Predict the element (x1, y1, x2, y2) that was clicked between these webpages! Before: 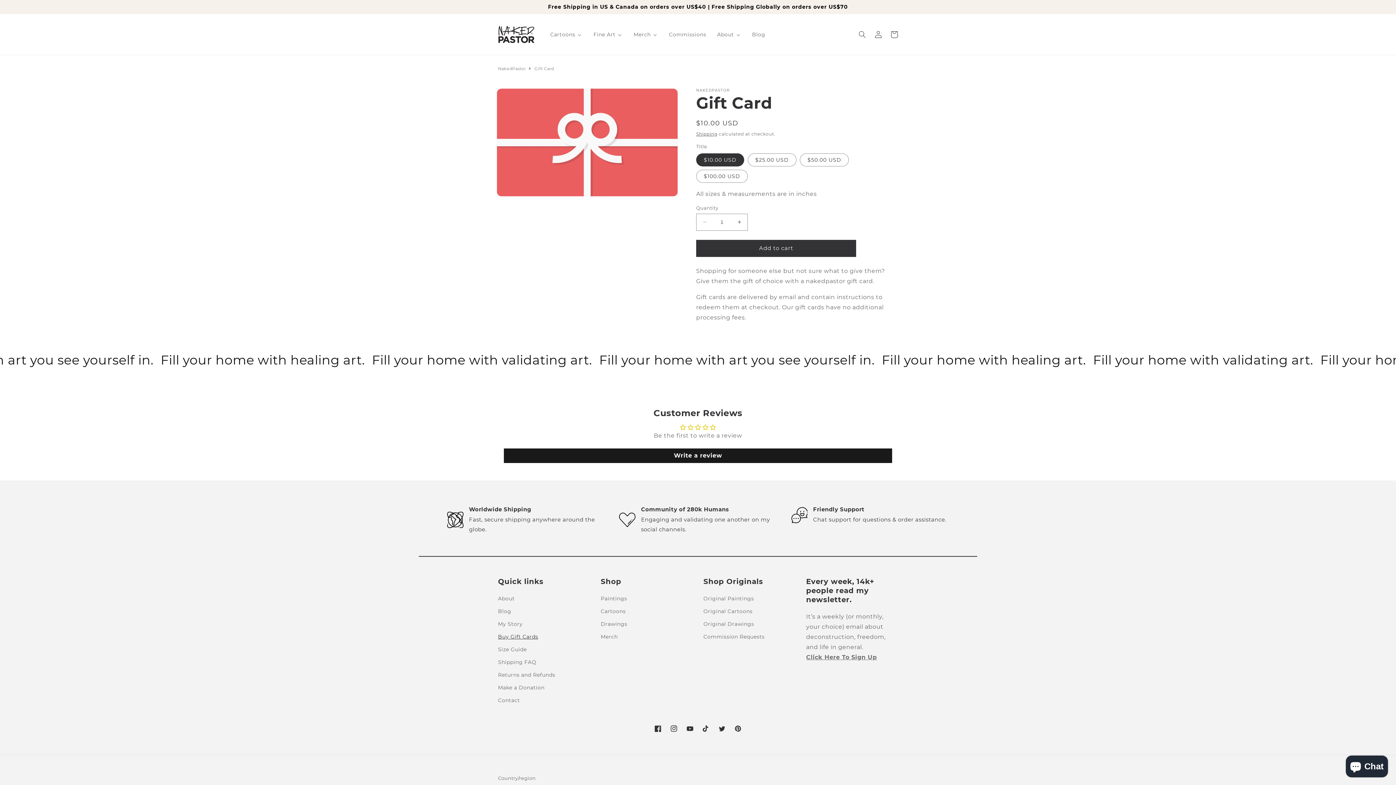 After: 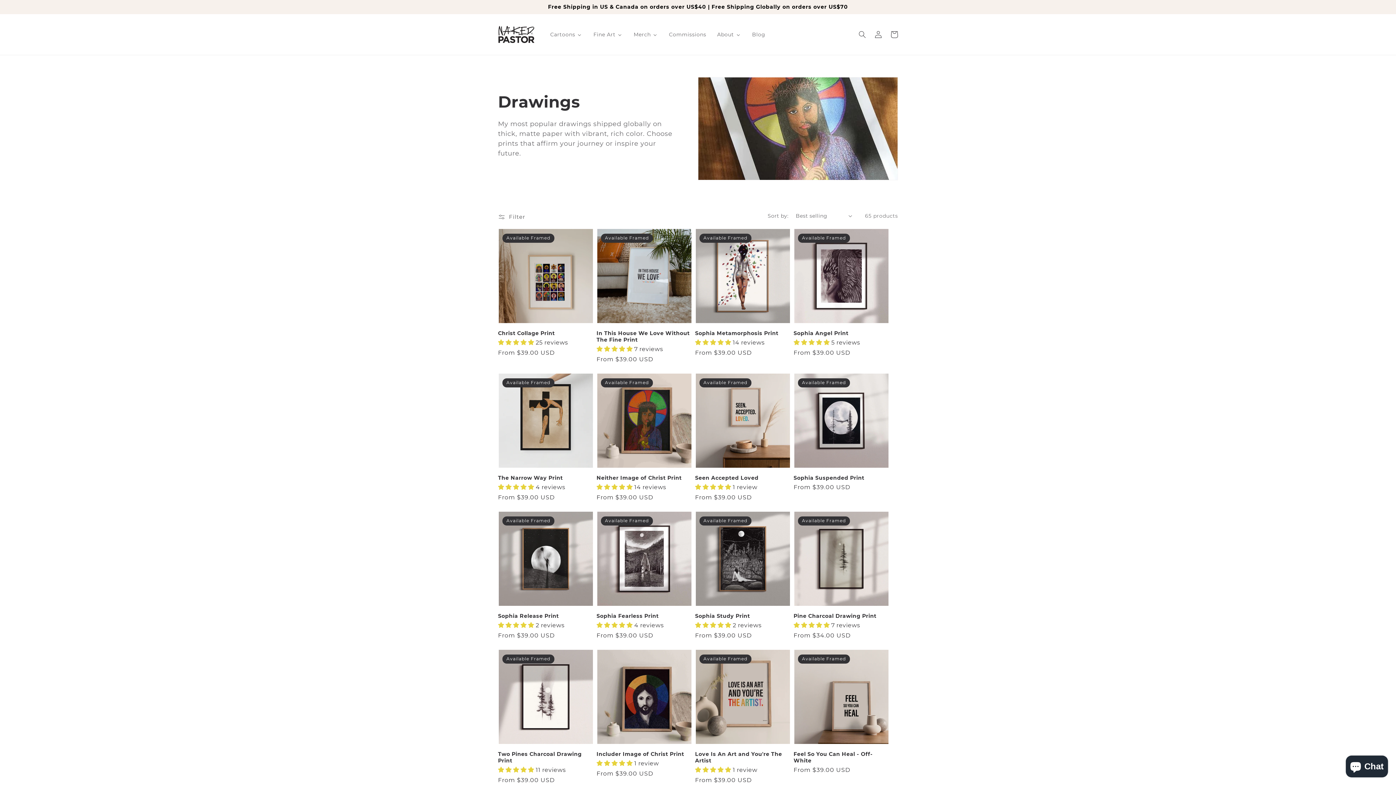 Action: label: Drawings bbox: (600, 618, 627, 630)